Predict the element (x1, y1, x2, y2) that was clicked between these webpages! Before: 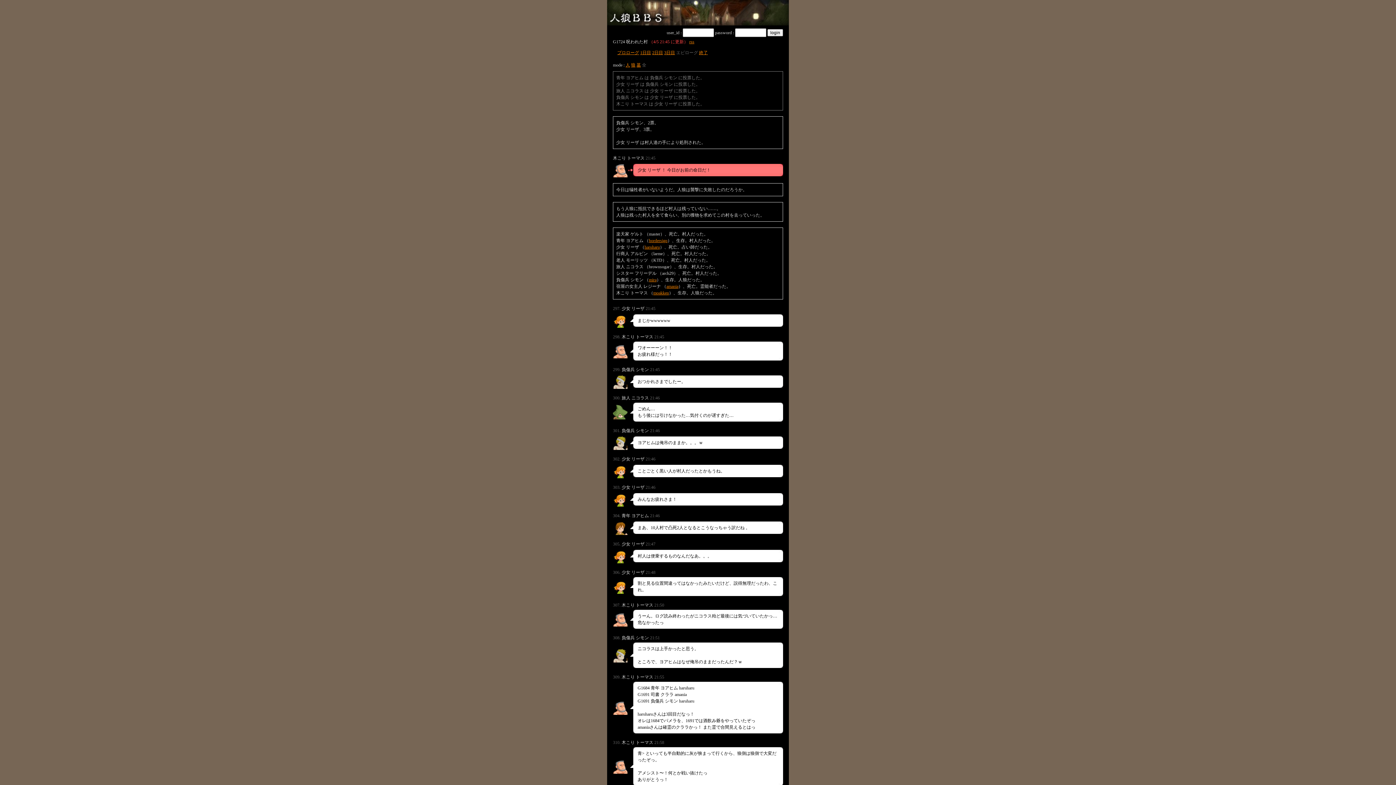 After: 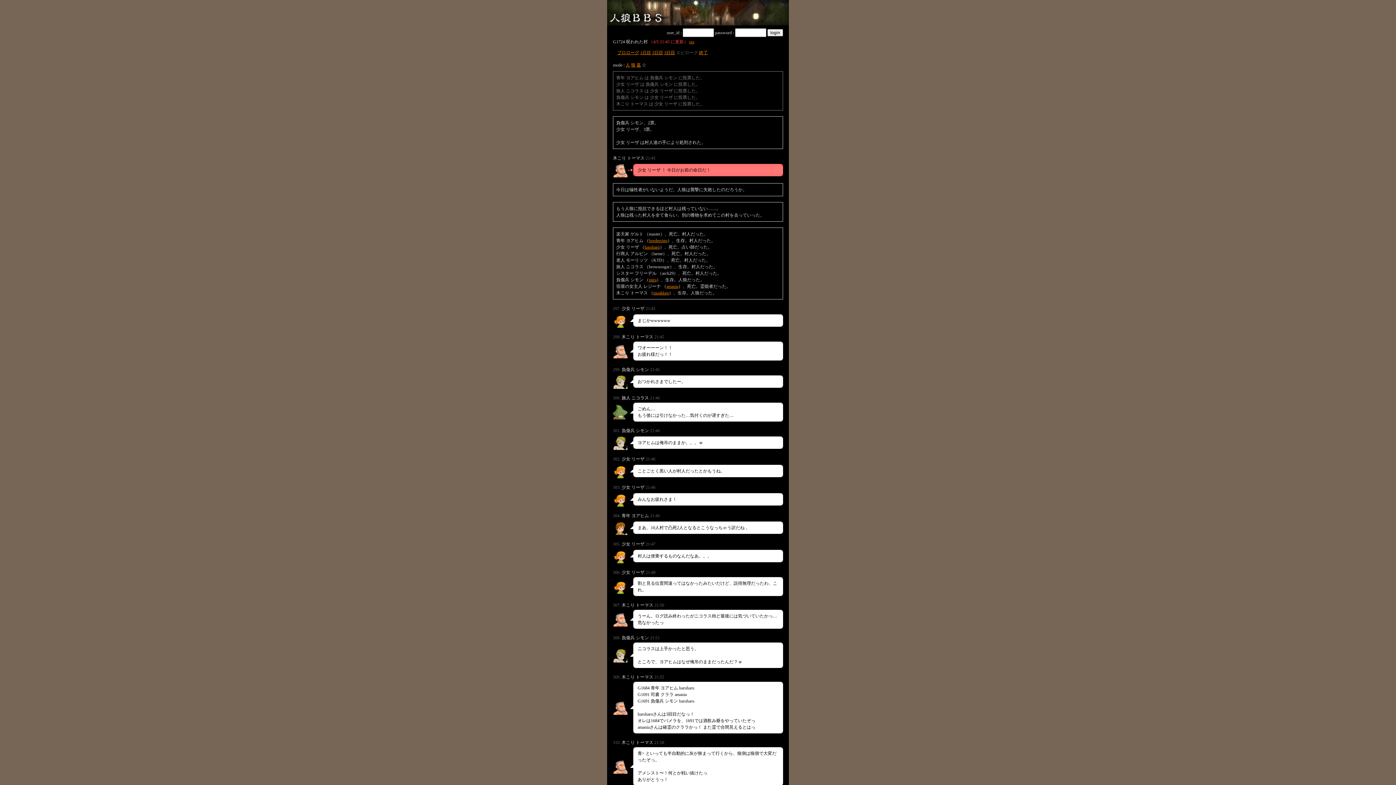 Action: label: 旅人 ニコラス bbox: (621, 395, 649, 400)